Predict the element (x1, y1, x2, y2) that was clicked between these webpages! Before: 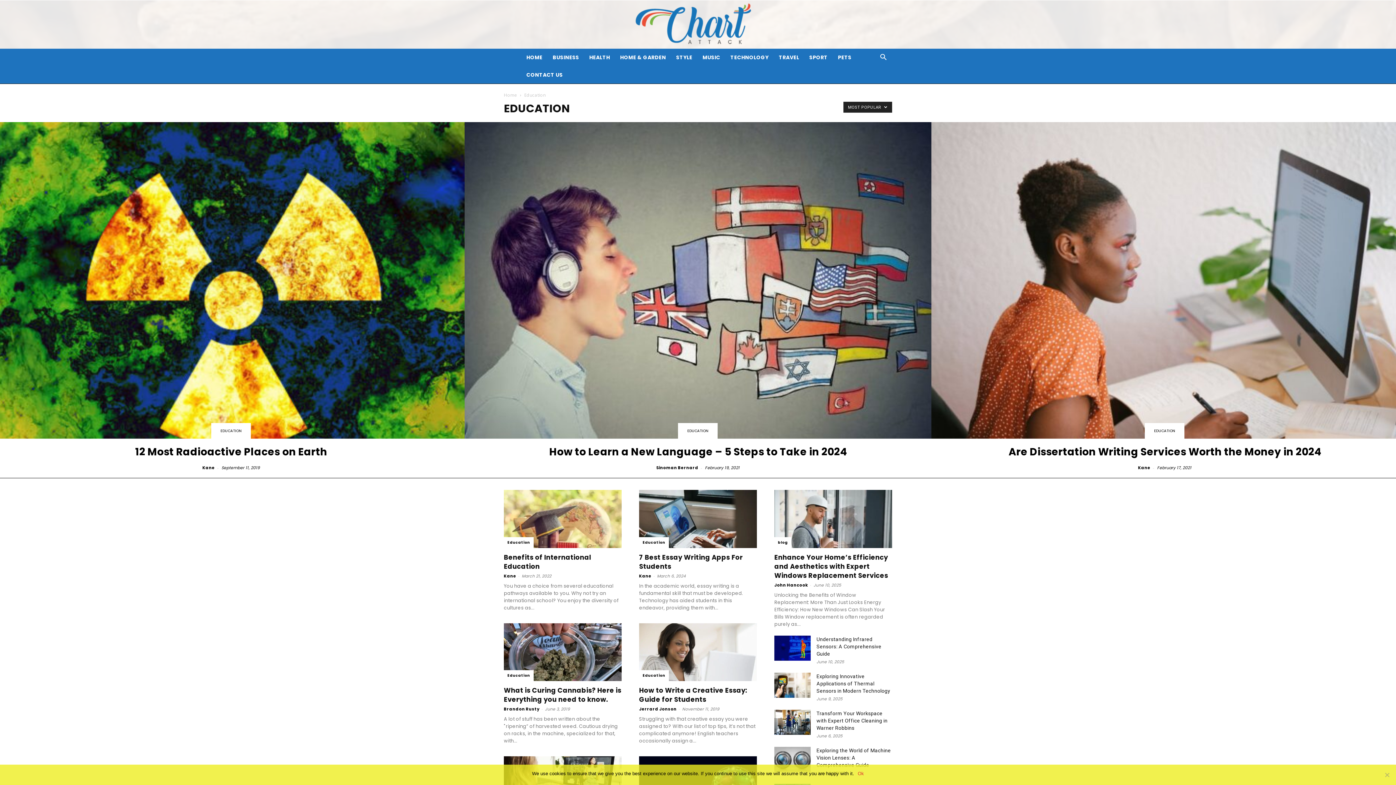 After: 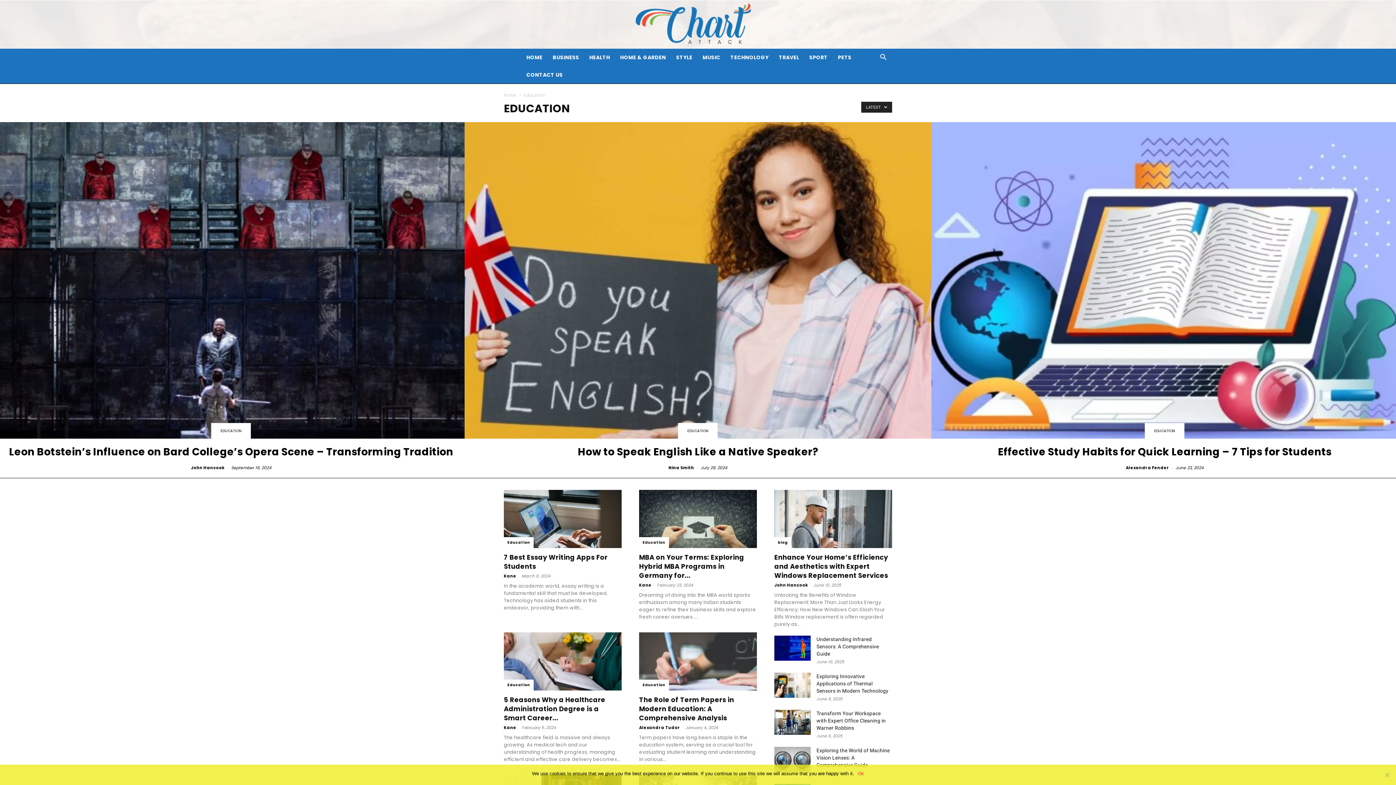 Action: bbox: (504, 670, 533, 681) label: Education